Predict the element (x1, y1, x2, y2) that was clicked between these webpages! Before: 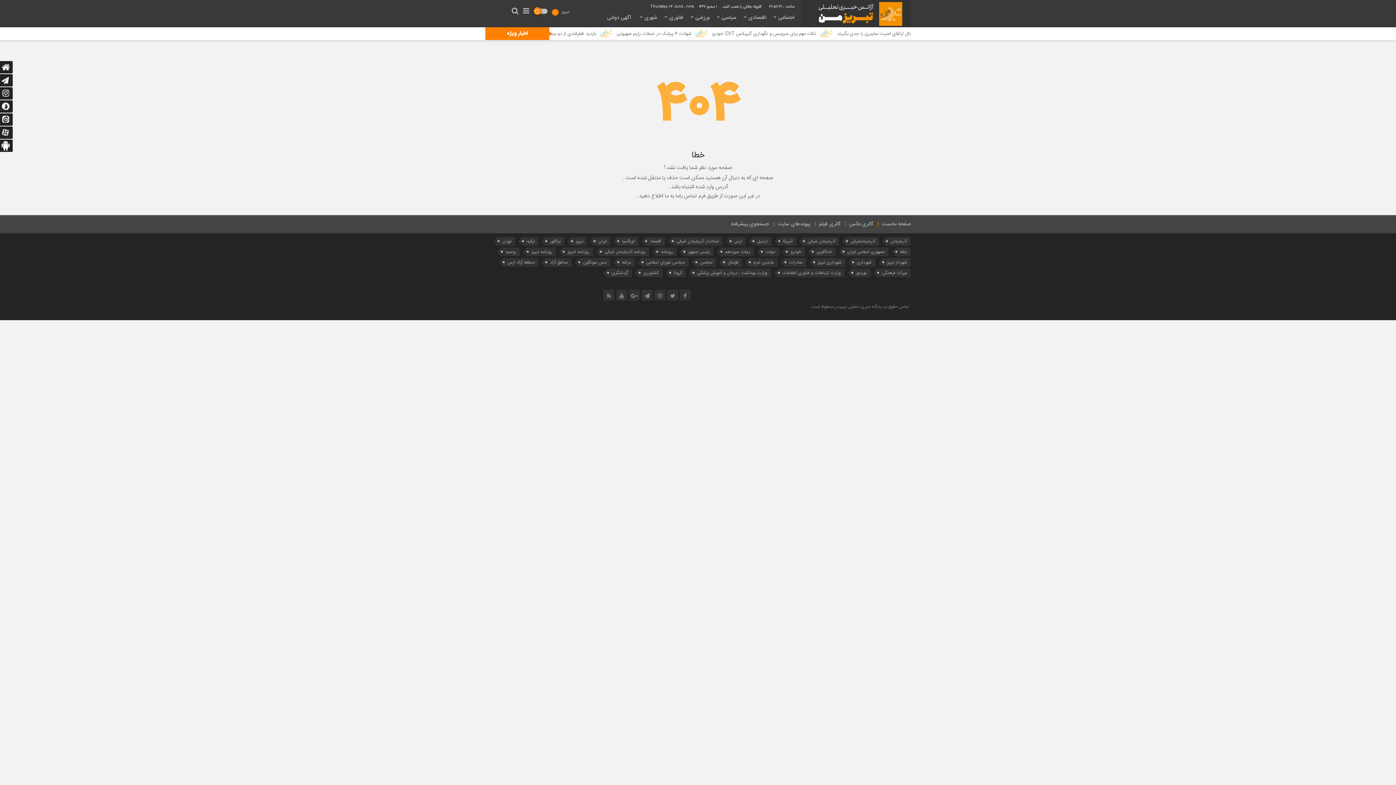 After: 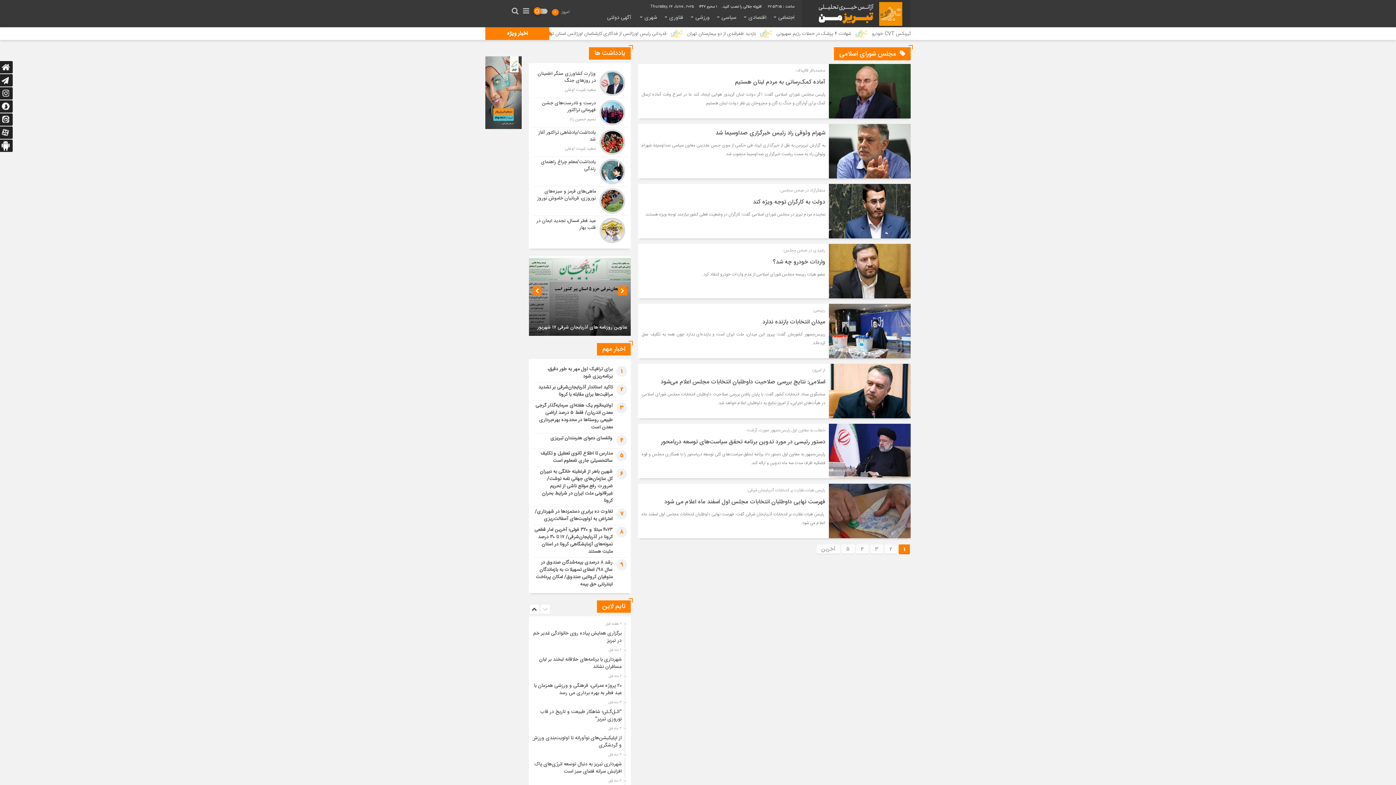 Action: label: مجلس شورای اسلامی (100 مورد) bbox: (642, 258, 688, 266)